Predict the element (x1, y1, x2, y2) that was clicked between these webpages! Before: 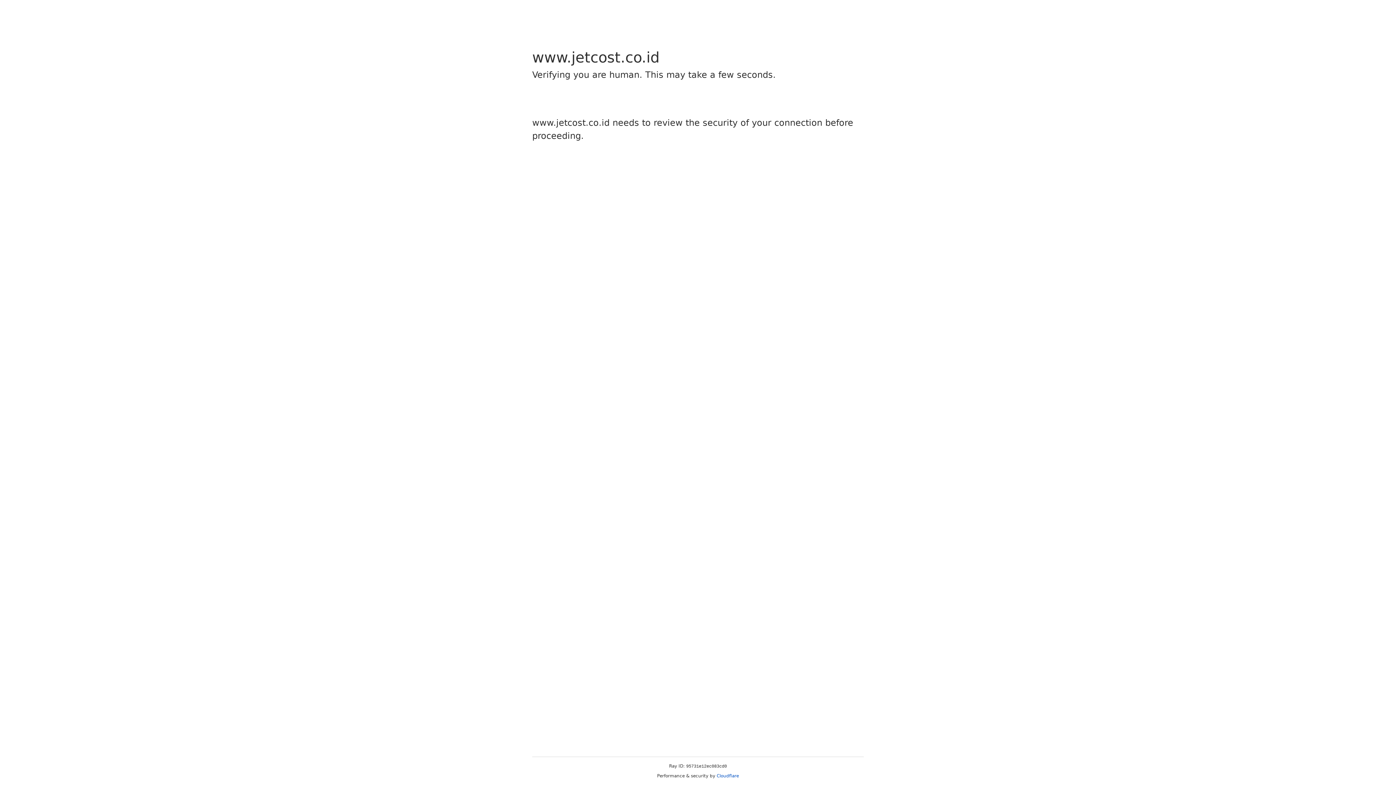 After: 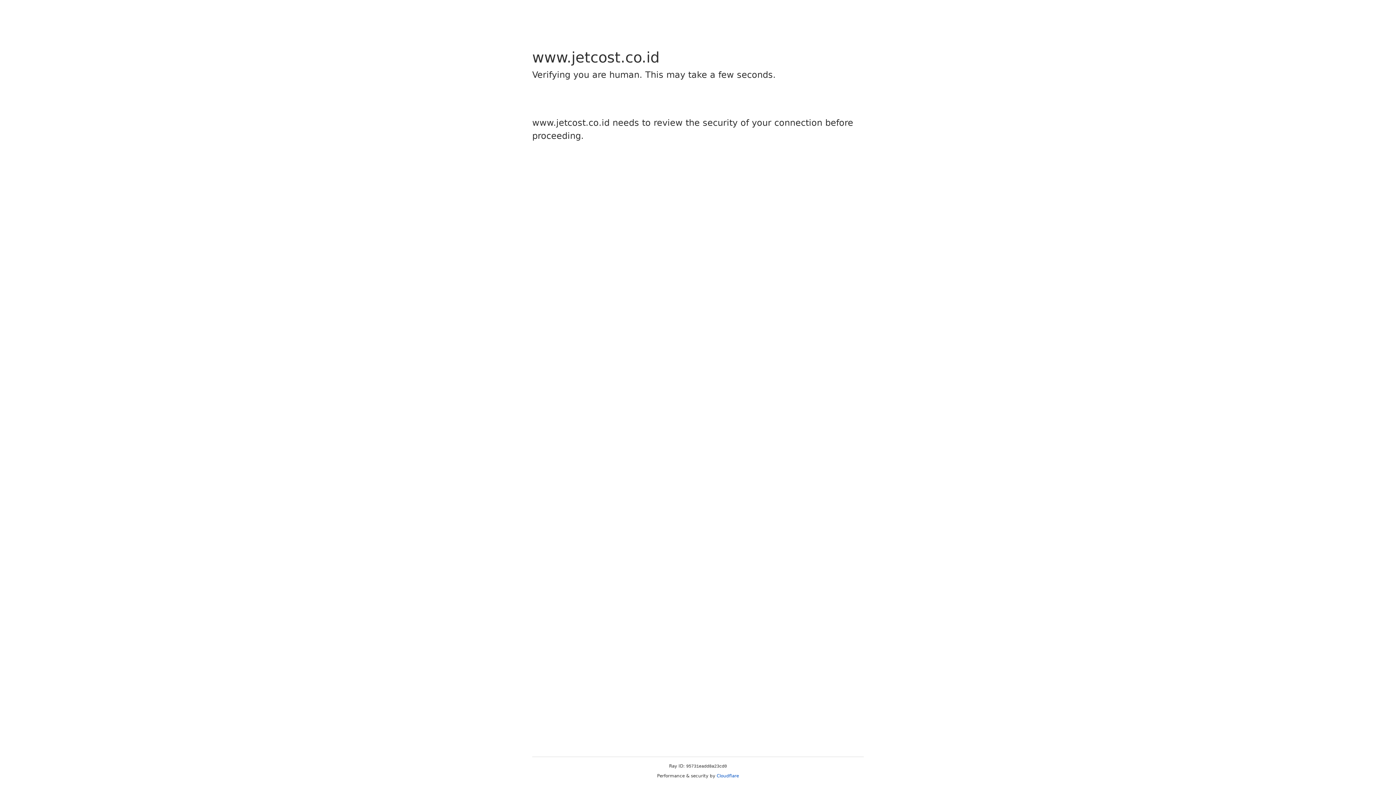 Action: label: Cloudflare bbox: (716, 773, 739, 778)